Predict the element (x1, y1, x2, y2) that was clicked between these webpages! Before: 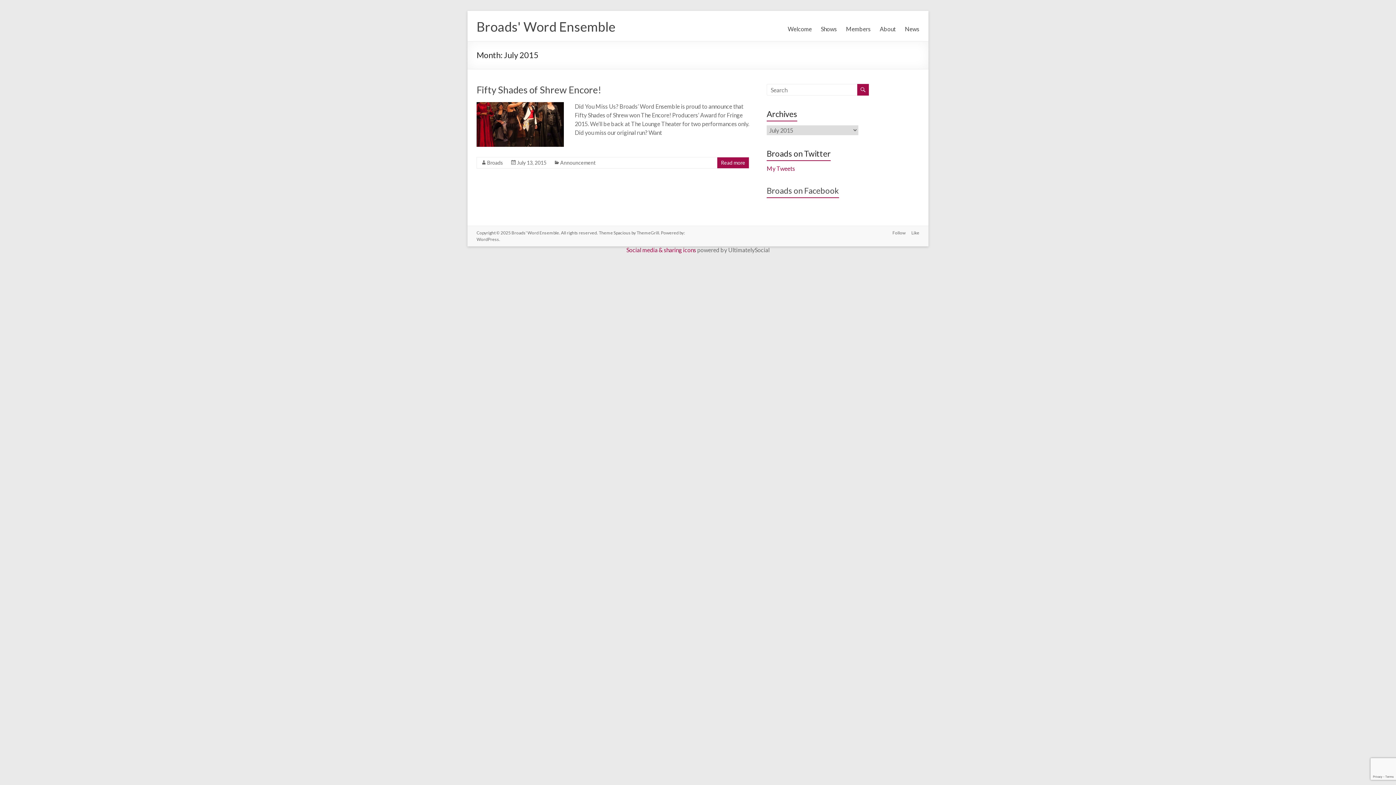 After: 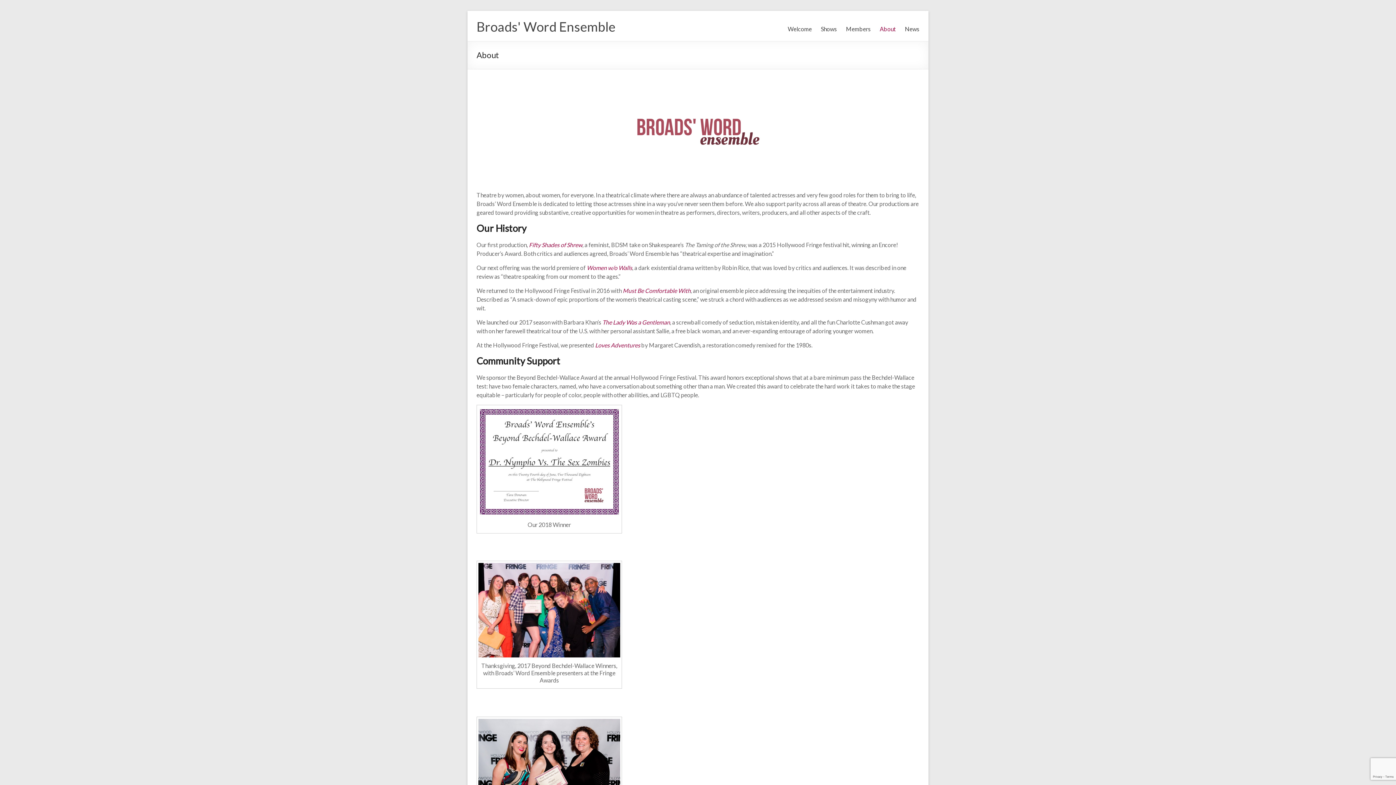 Action: label: About bbox: (880, 23, 896, 34)